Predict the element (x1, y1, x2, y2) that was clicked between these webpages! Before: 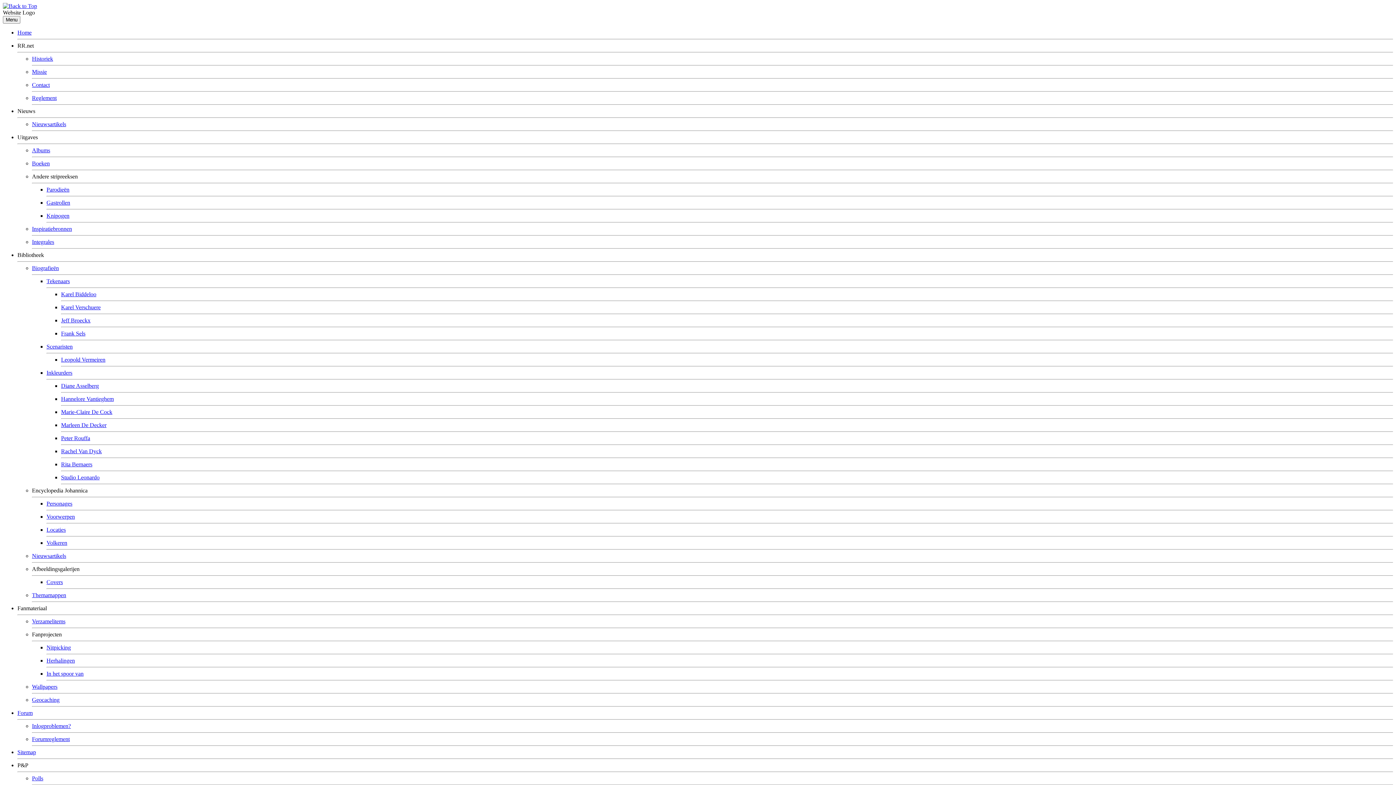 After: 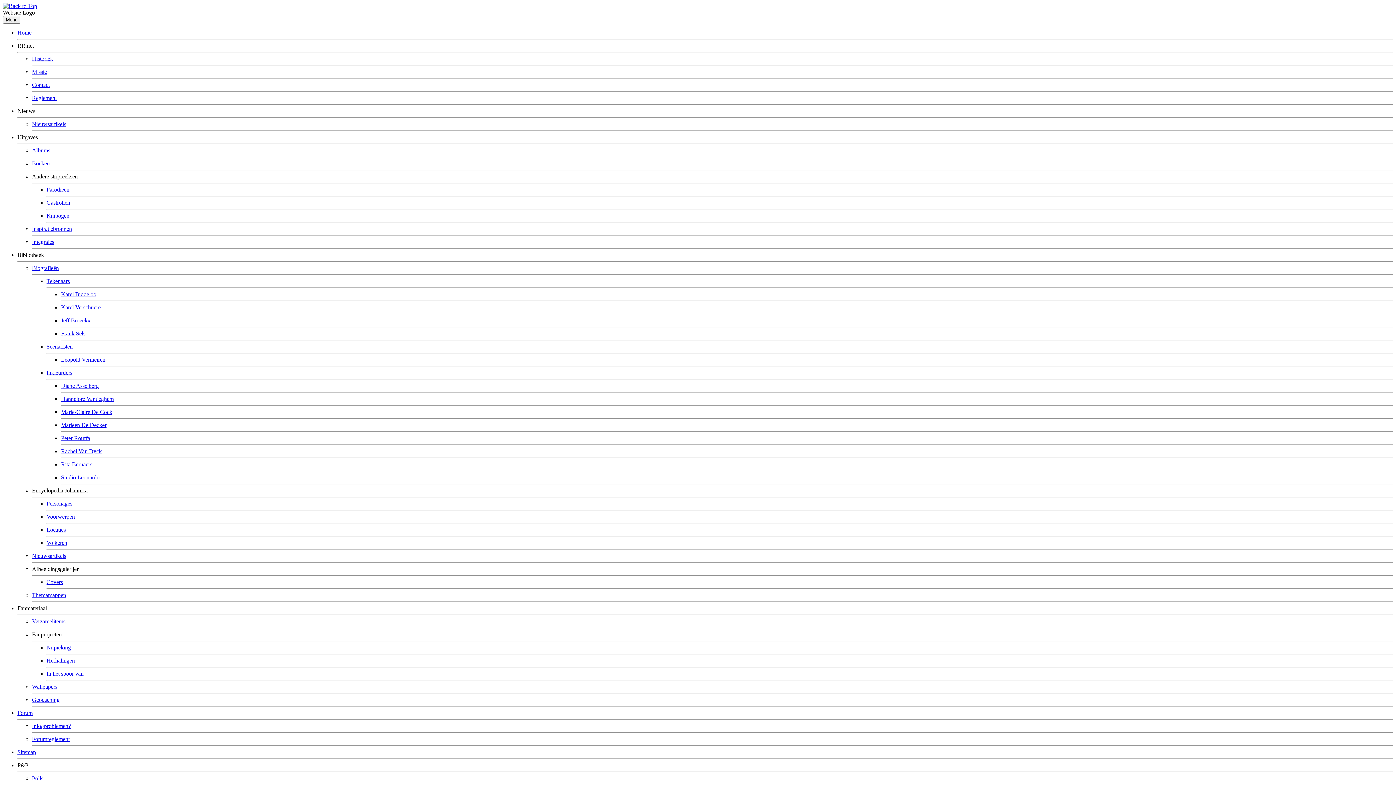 Action: bbox: (61, 461, 92, 467) label: Rita Bernaers